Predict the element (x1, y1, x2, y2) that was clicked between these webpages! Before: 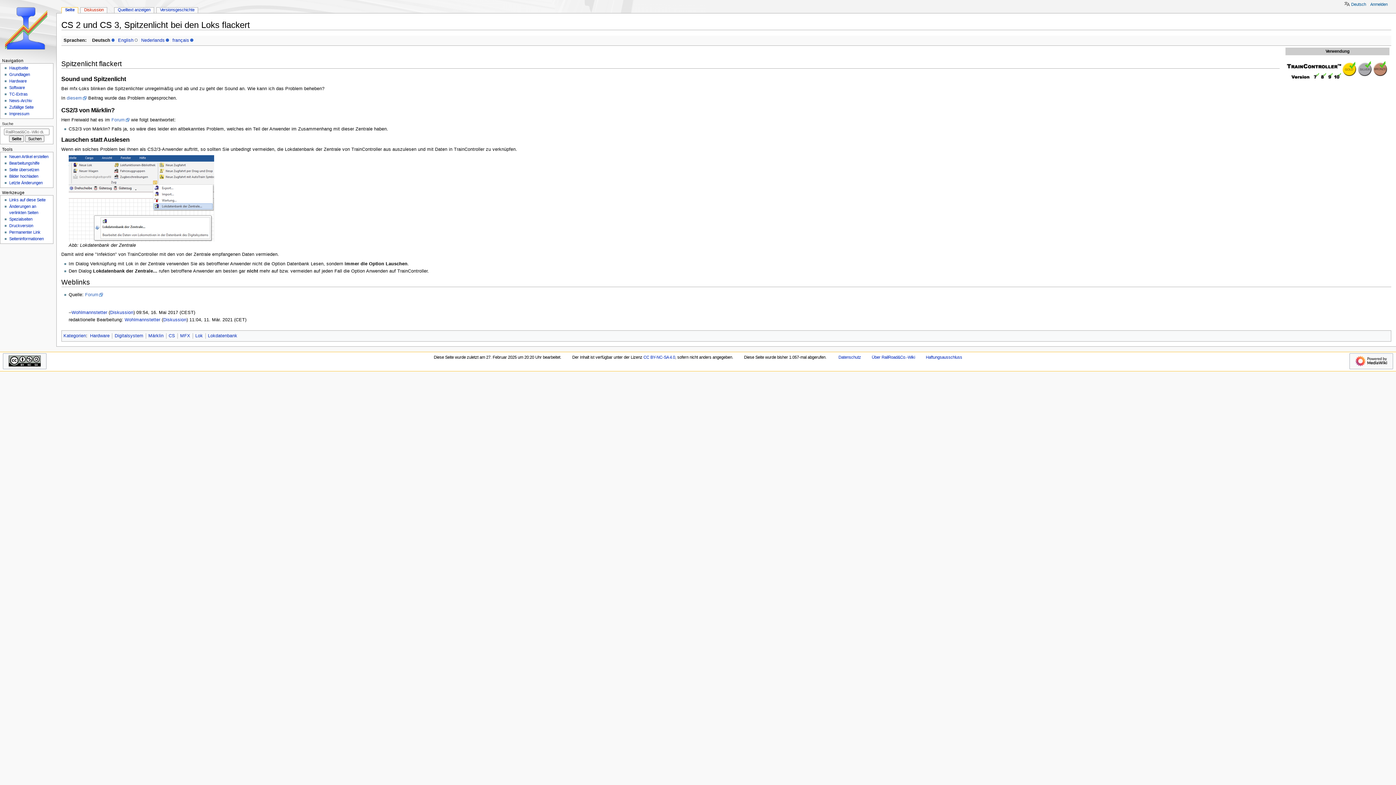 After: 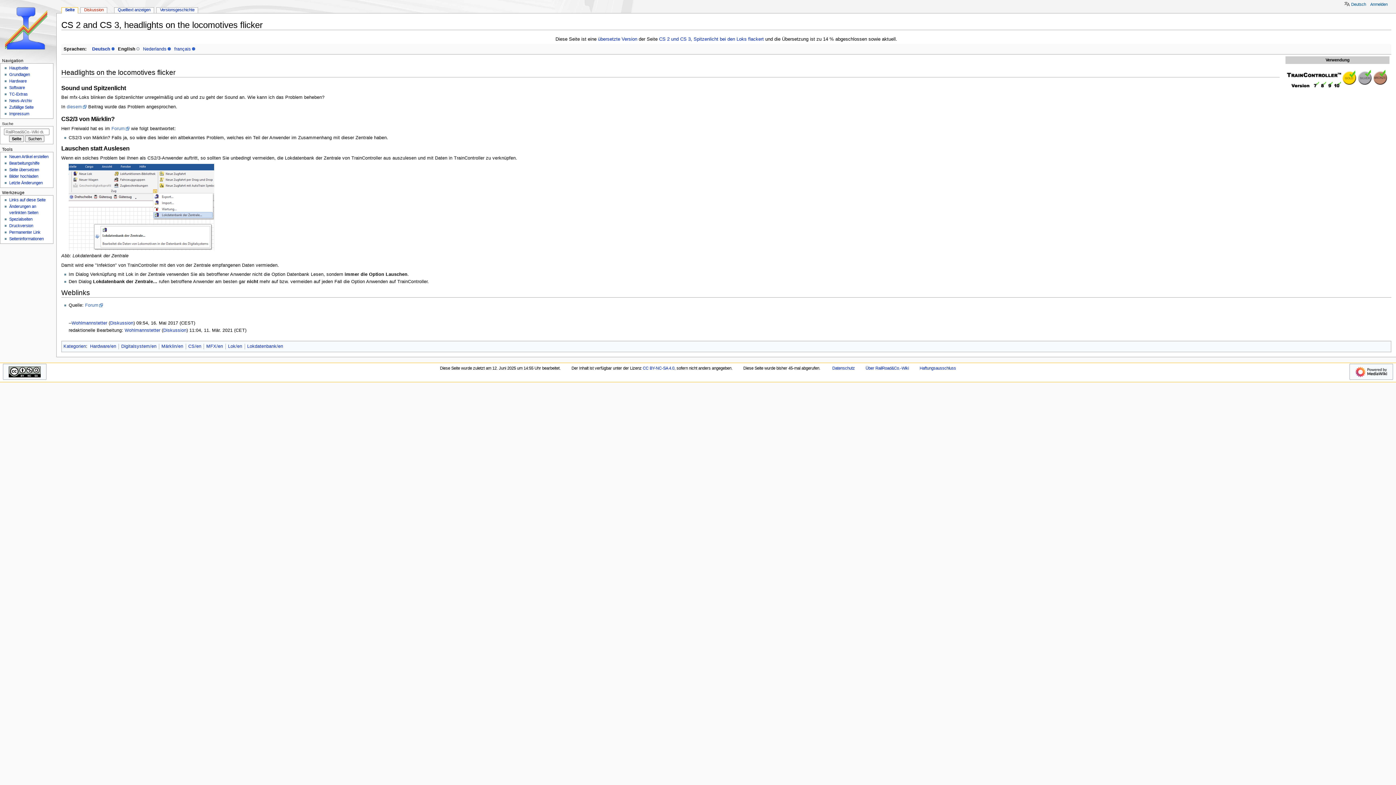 Action: label: English bbox: (117, 37, 137, 43)